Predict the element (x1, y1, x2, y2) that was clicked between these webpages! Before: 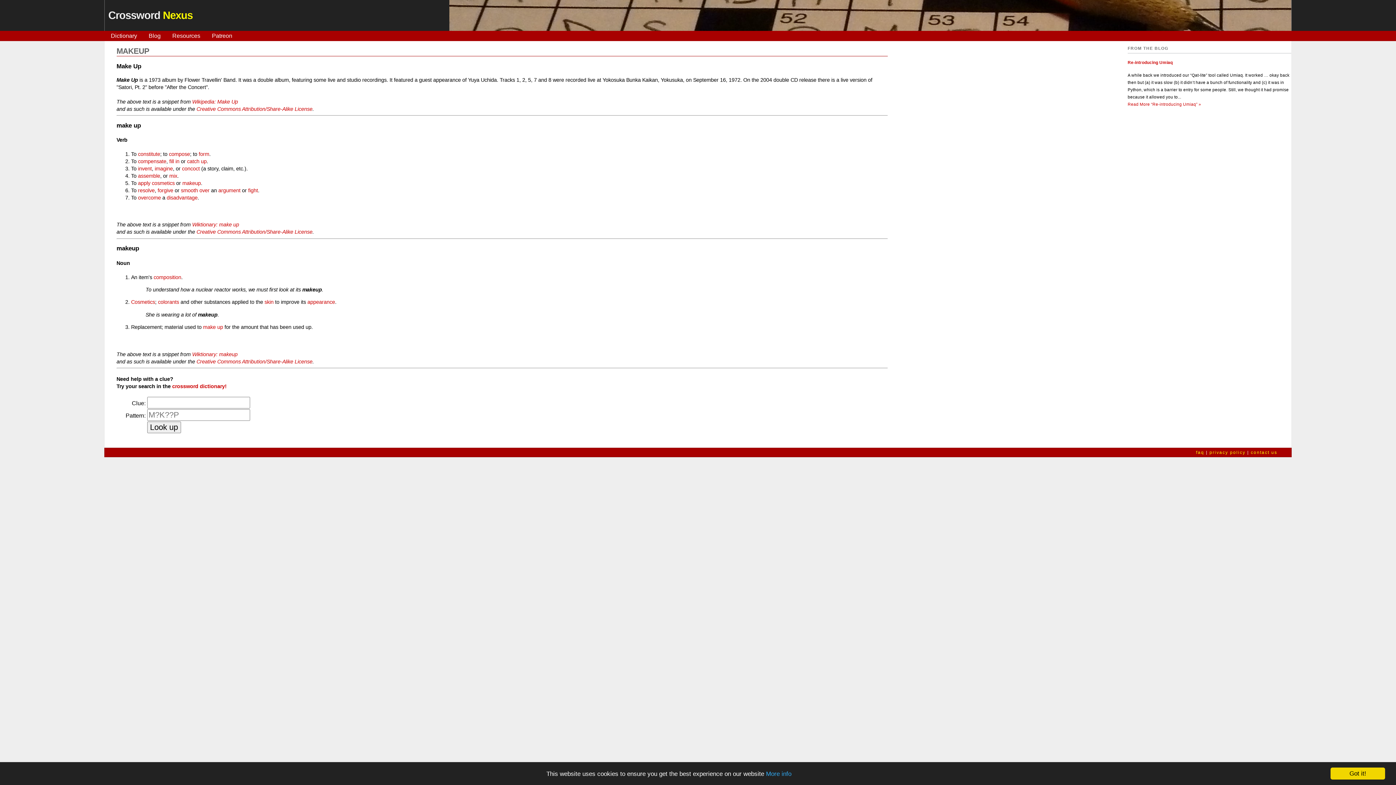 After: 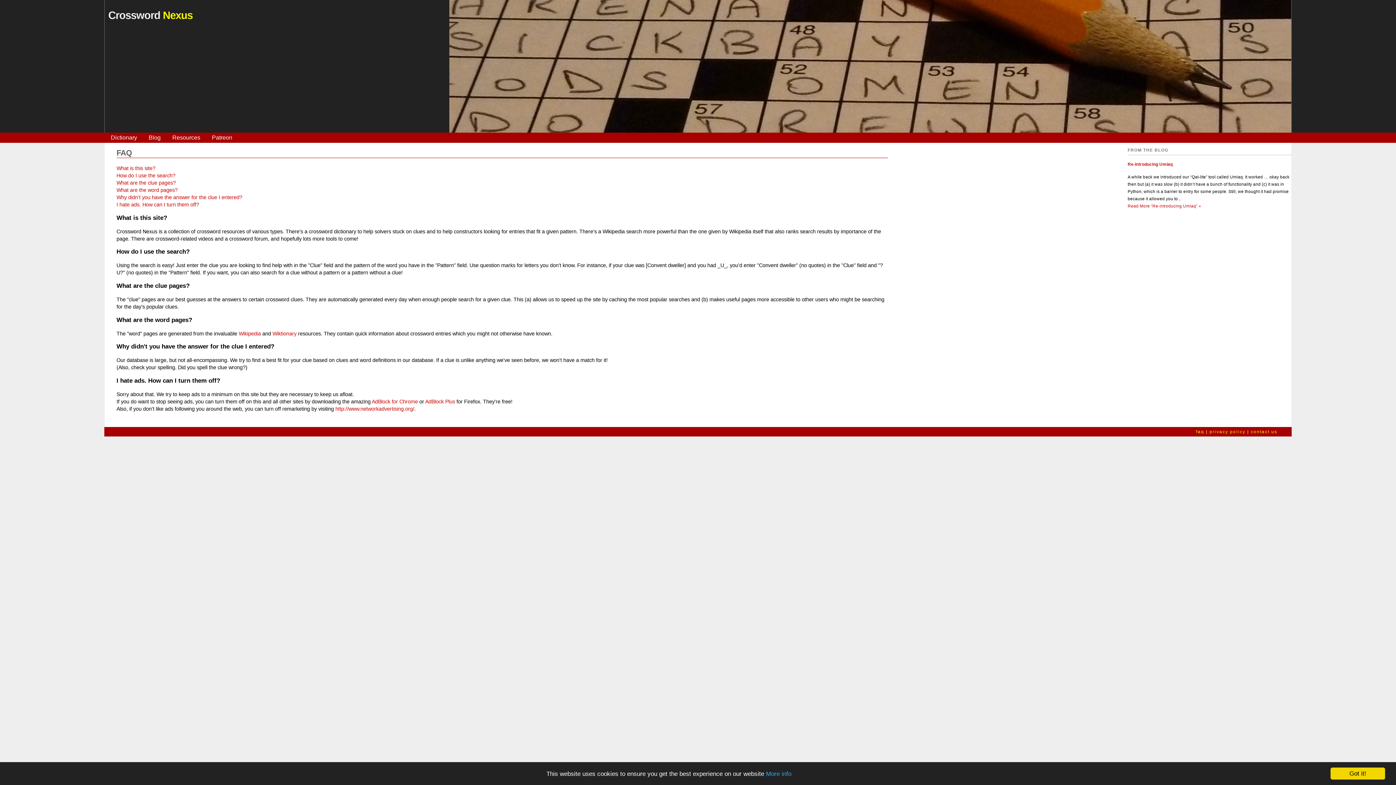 Action: label: faq bbox: (1196, 450, 1204, 455)